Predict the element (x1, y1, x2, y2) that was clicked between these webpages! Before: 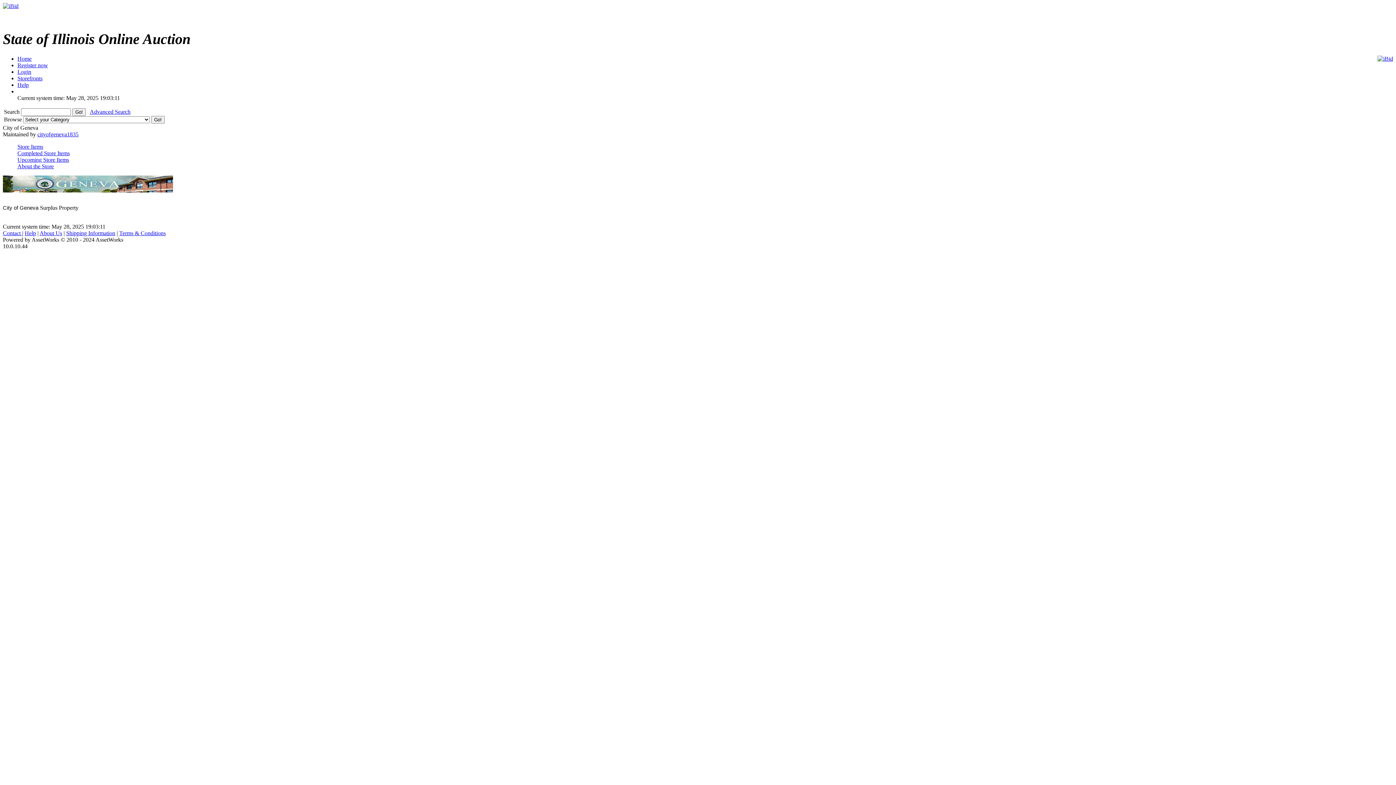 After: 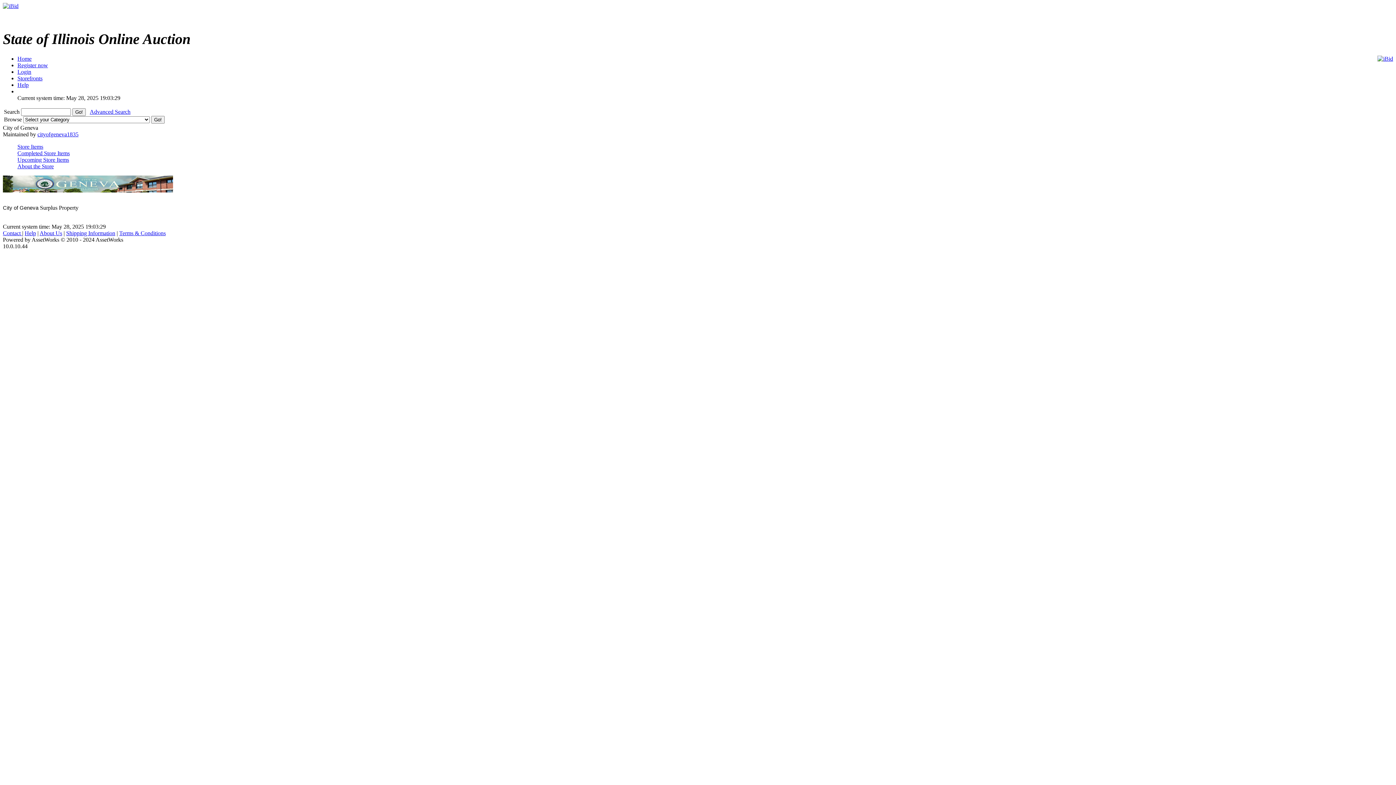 Action: bbox: (2, 192, 173, 198)